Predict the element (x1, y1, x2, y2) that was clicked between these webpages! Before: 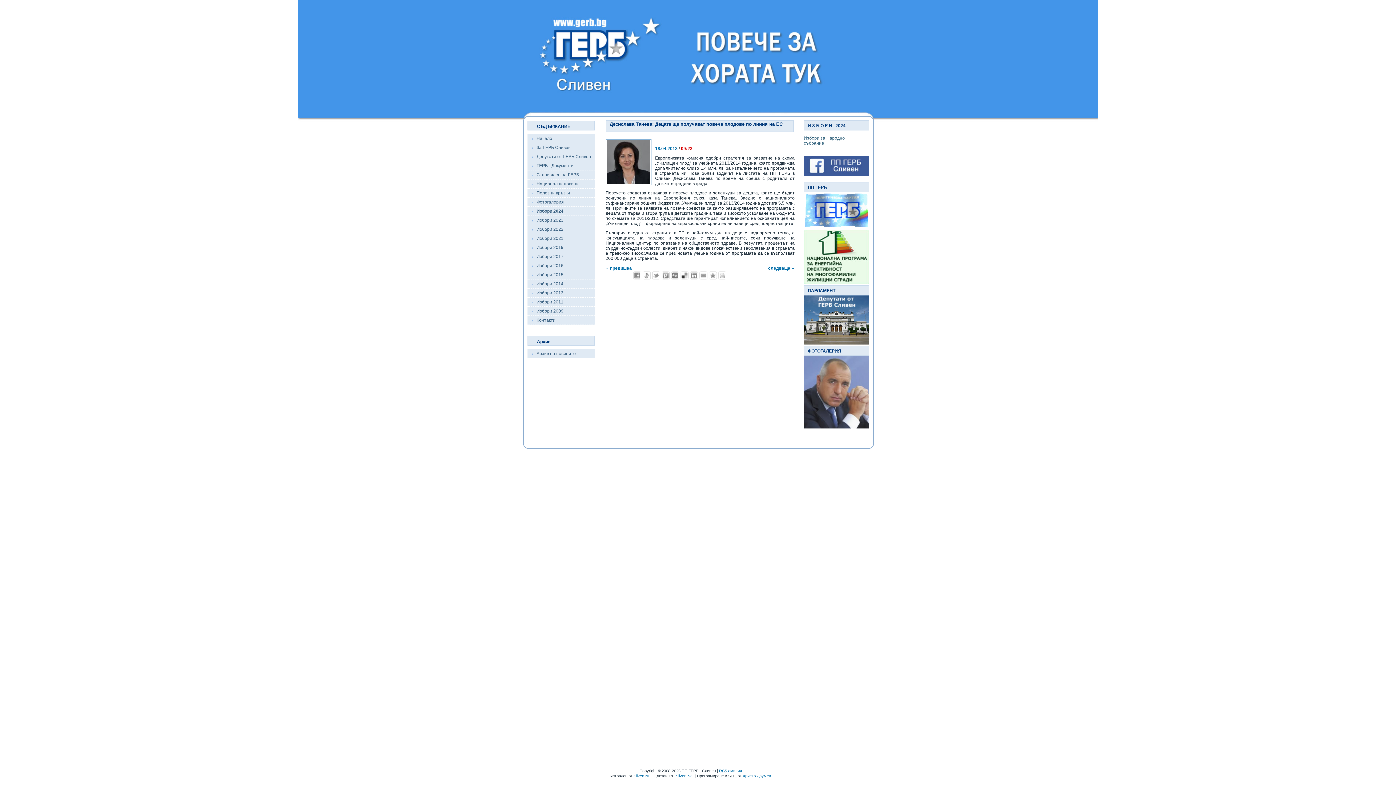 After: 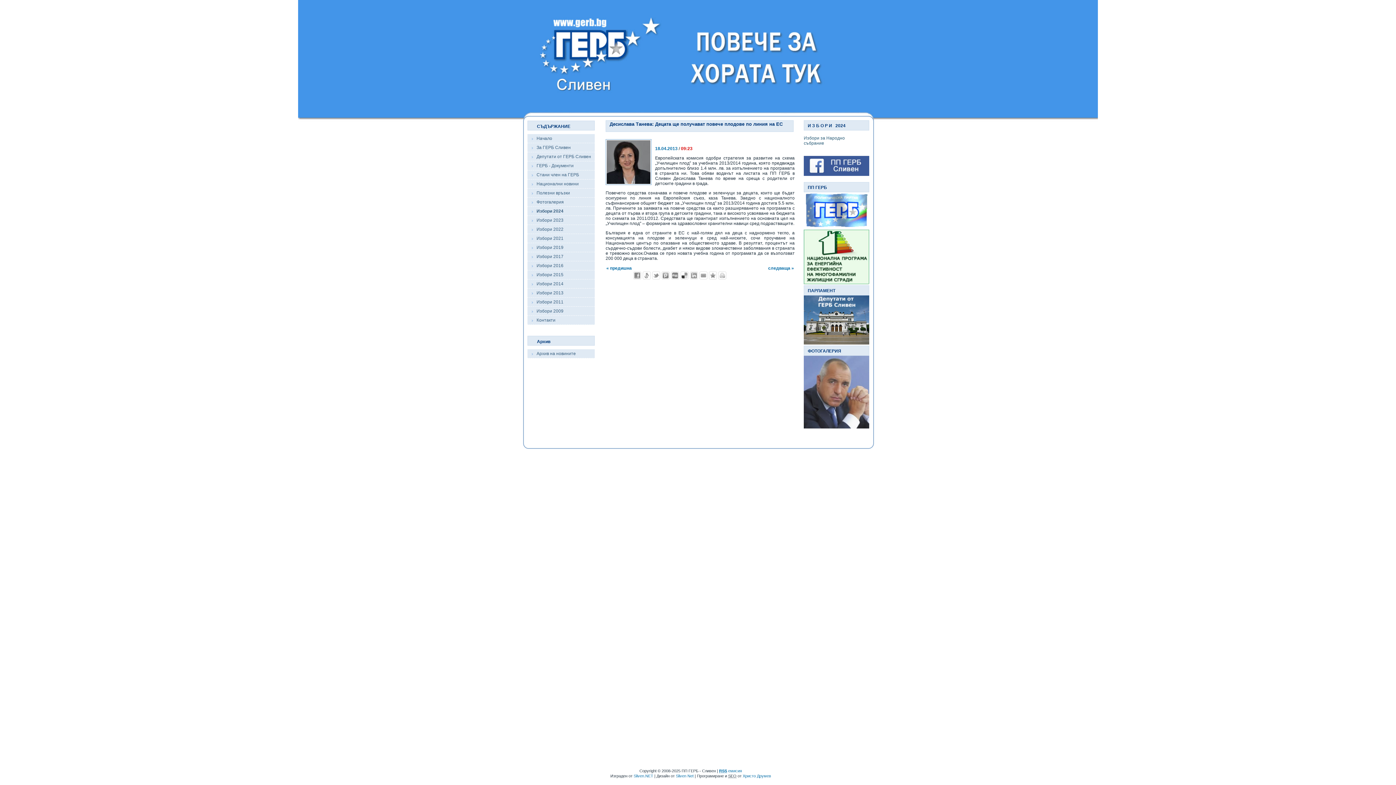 Action: bbox: (804, 172, 869, 177)